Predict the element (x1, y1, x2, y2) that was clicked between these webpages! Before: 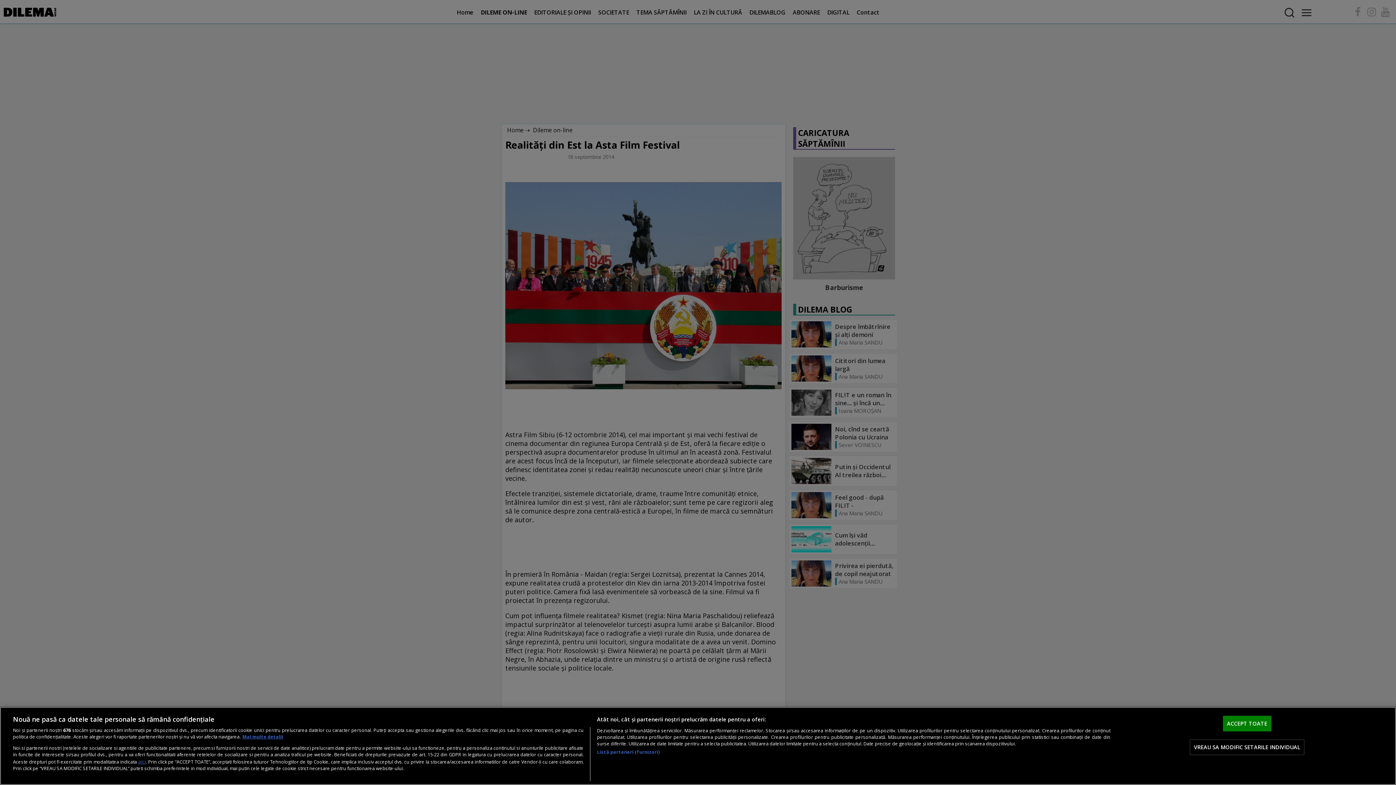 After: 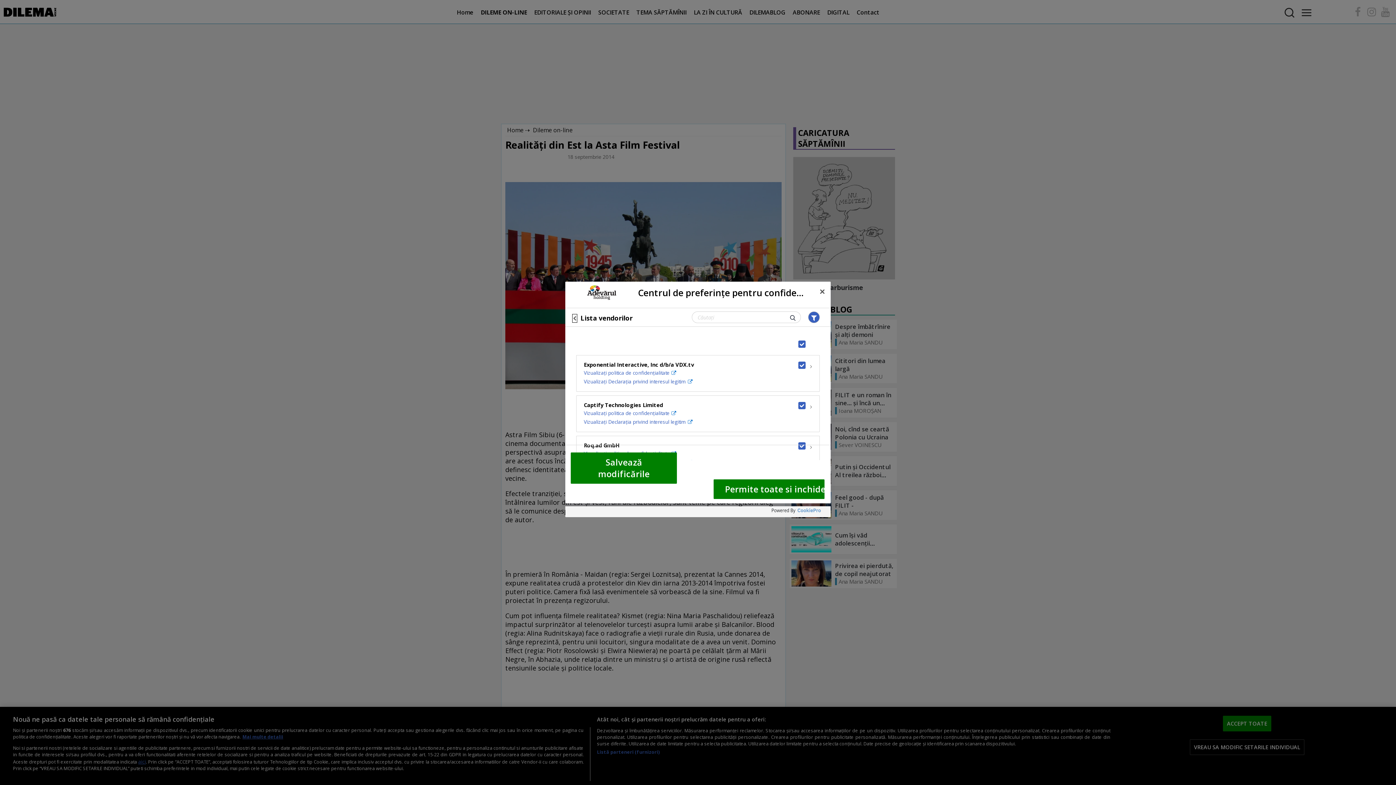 Action: bbox: (597, 749, 659, 755) label: Listă parteneri (furnizori)